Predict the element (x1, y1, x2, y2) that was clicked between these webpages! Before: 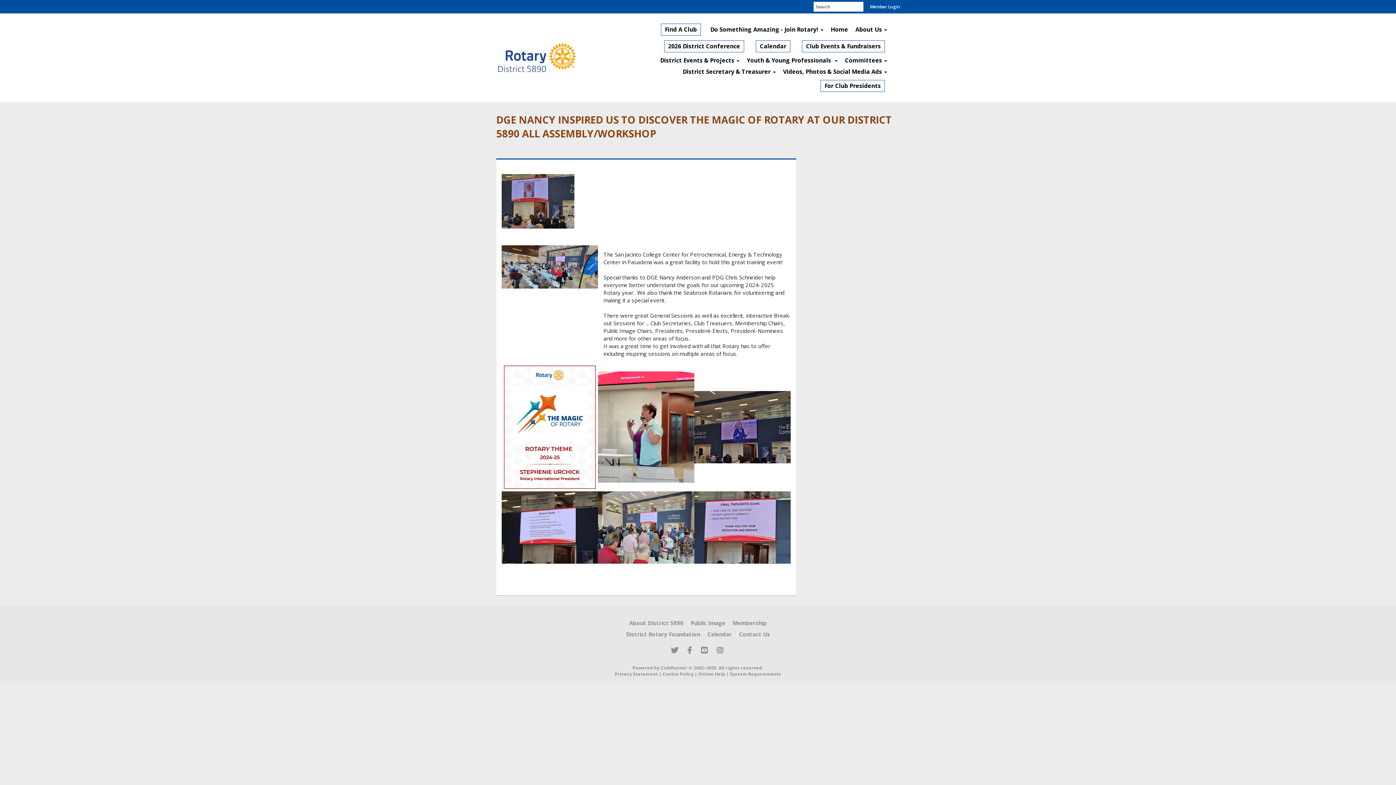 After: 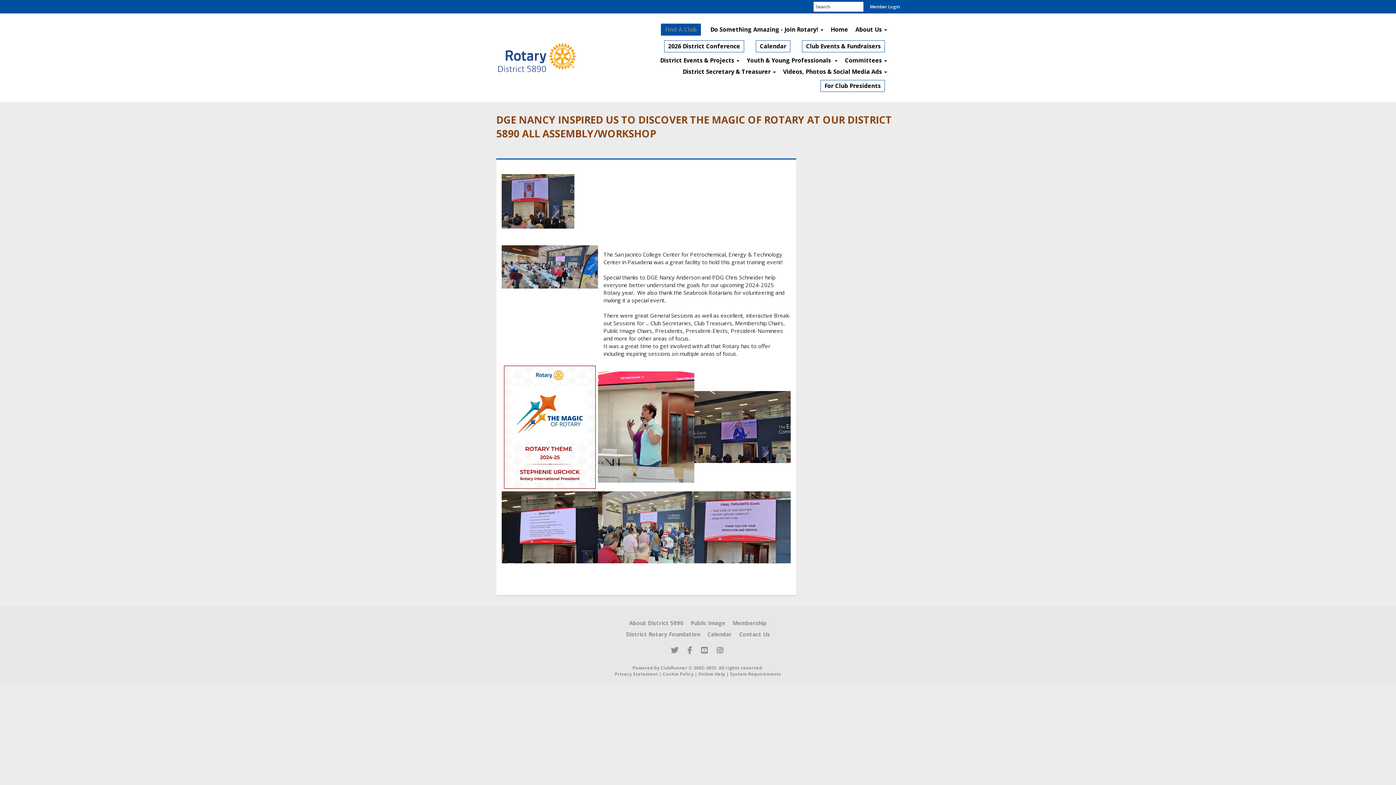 Action: bbox: (661, 23, 701, 35) label: Find A Club